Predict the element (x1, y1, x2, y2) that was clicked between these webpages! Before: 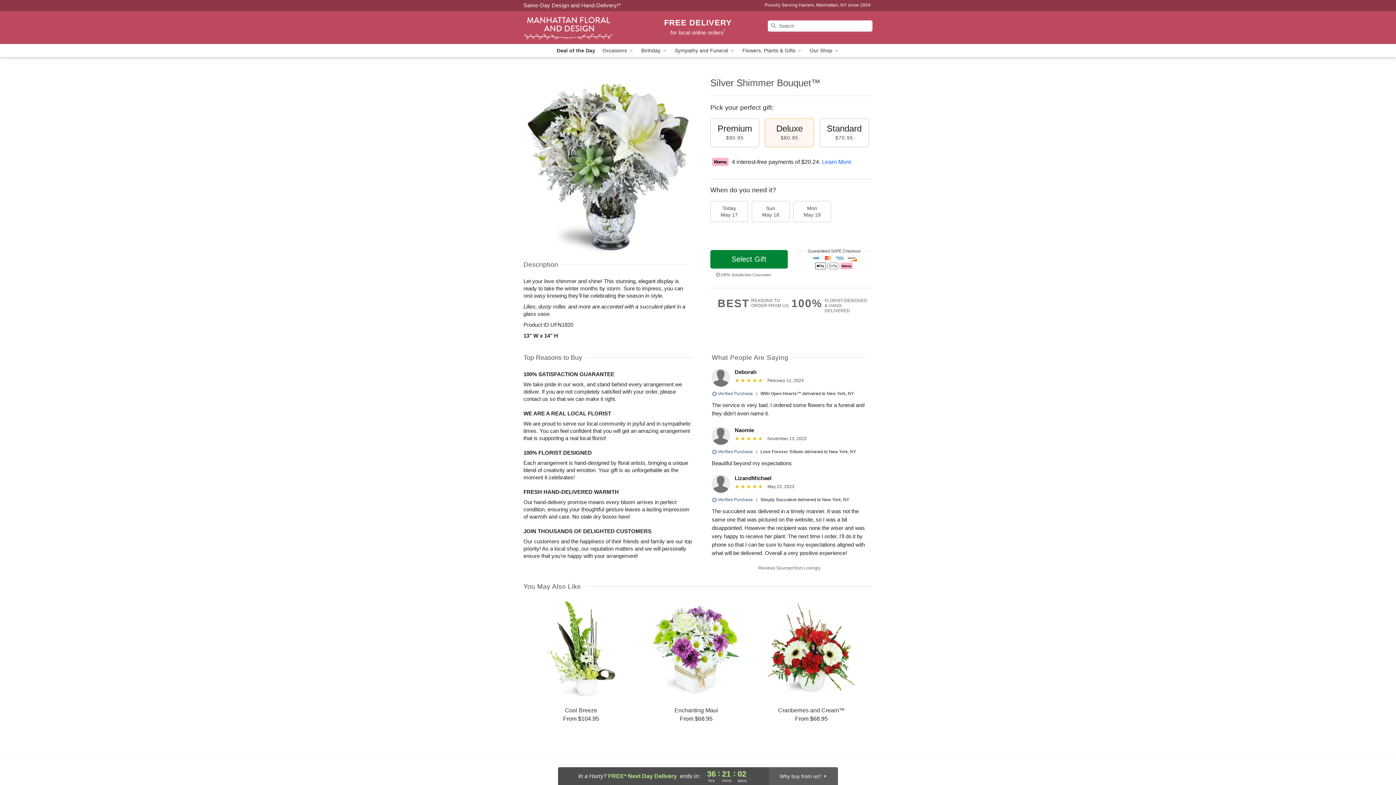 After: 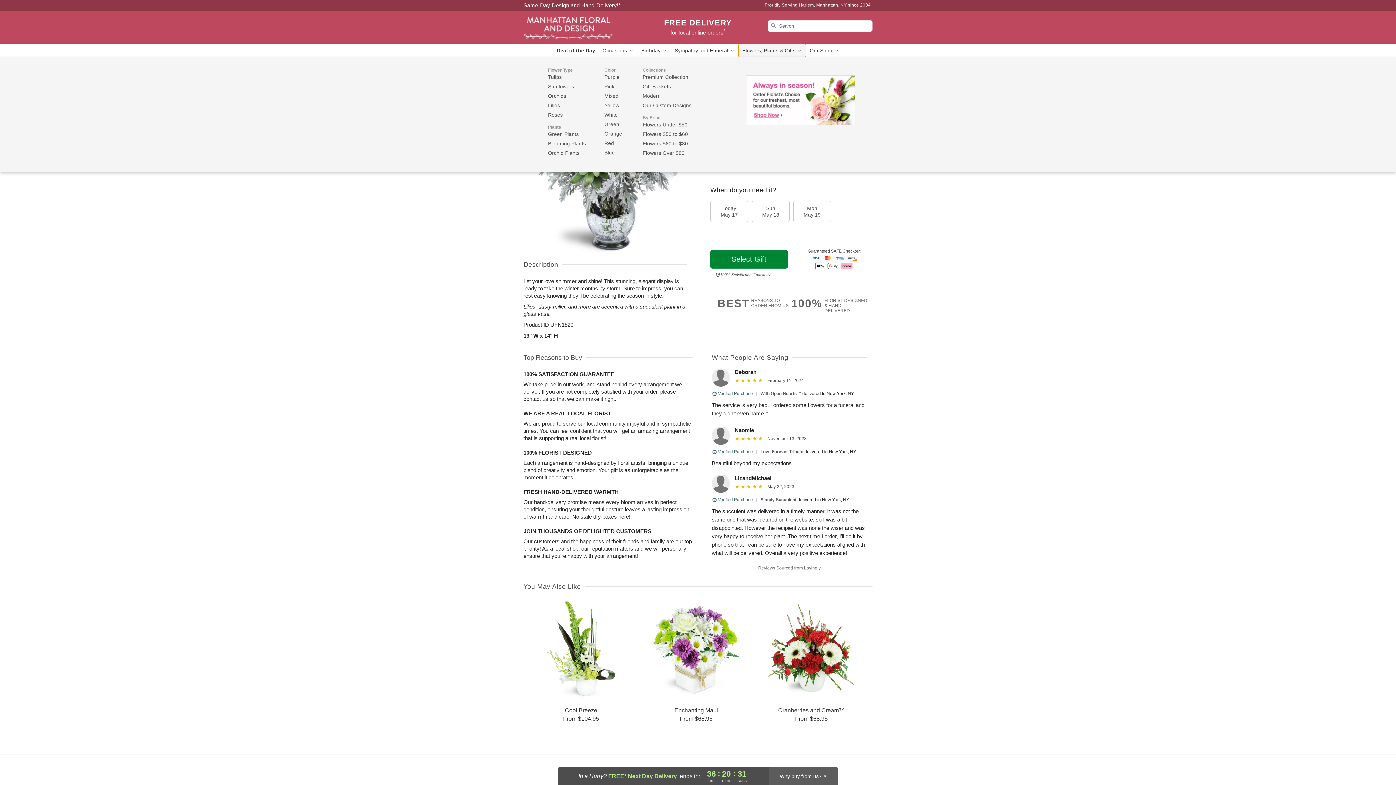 Action: bbox: (738, 44, 806, 57) label: Flowers, Plants & Gifts 